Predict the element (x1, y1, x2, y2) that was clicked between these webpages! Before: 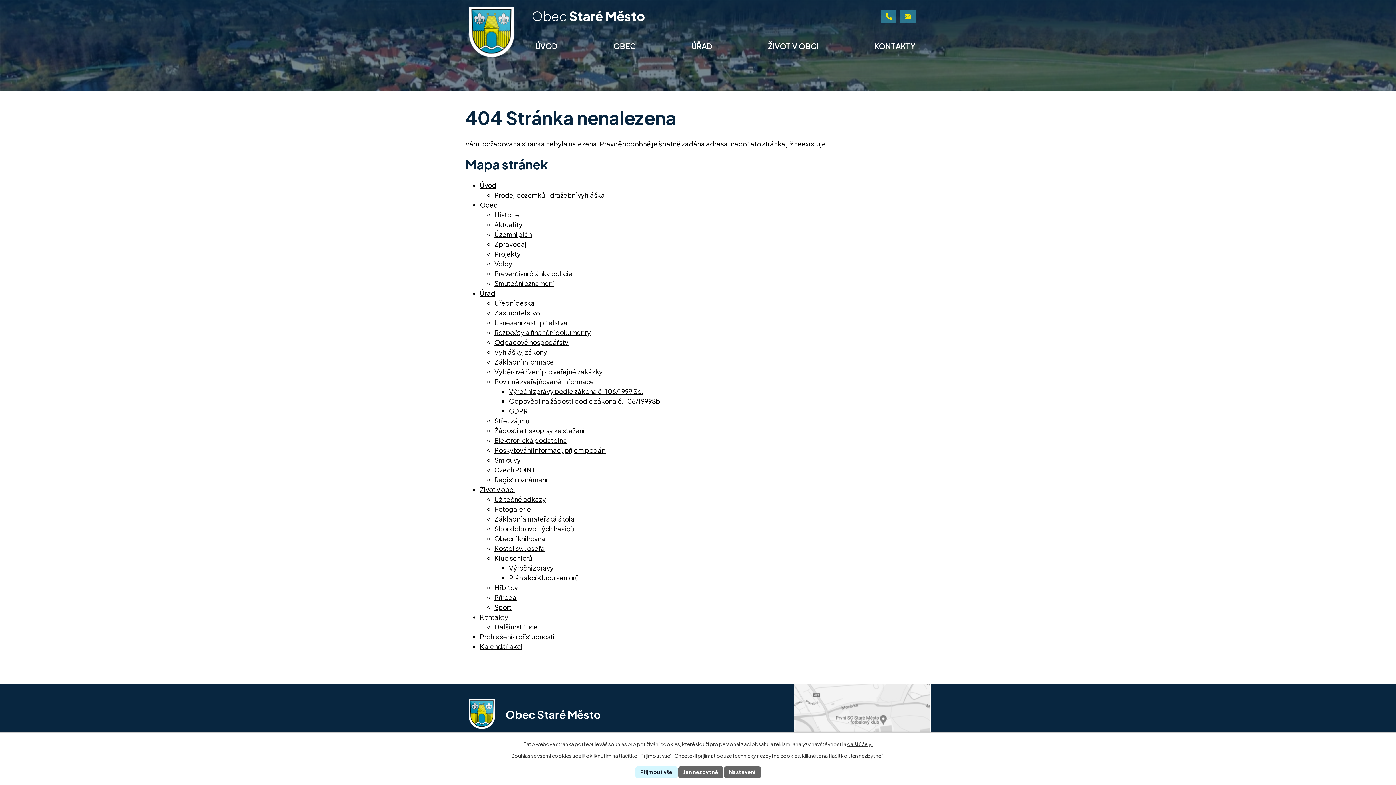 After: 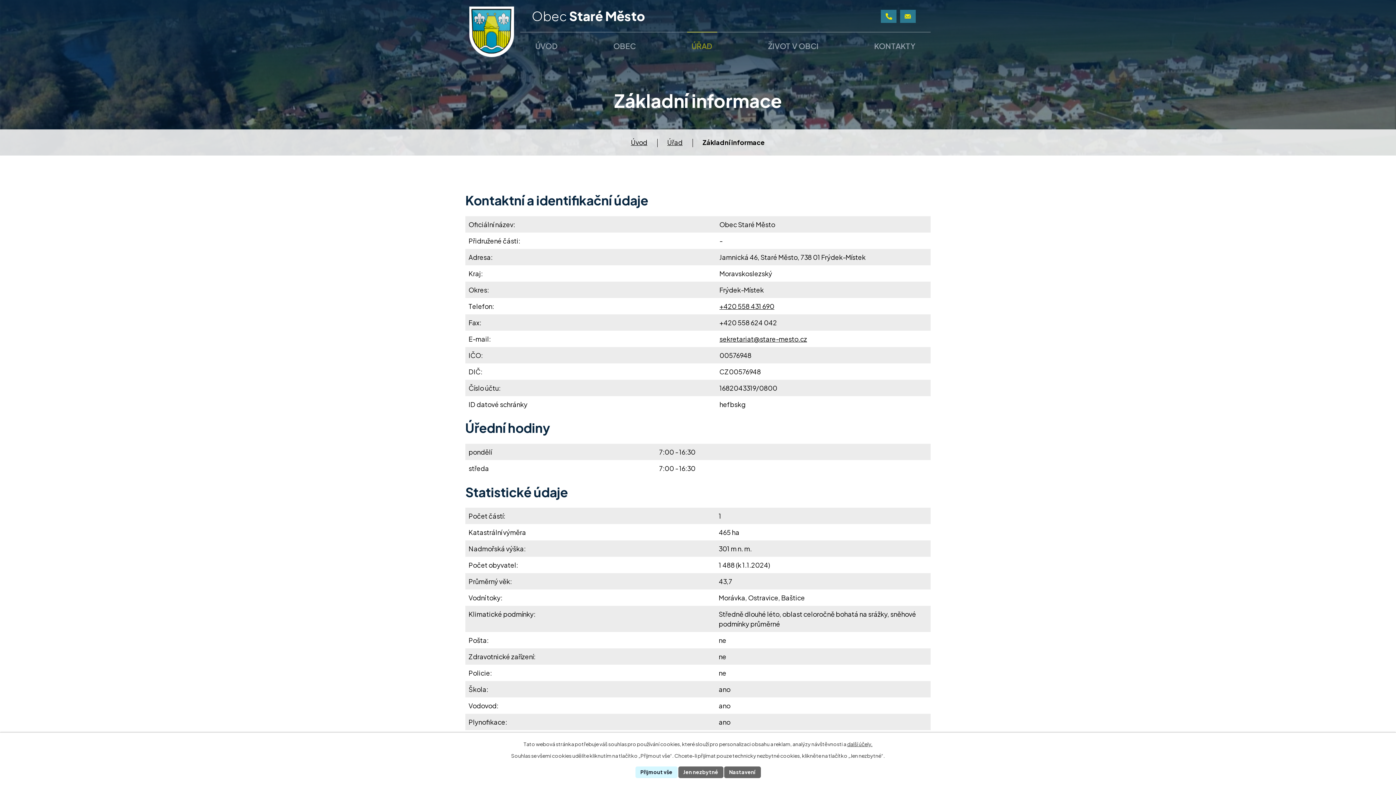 Action: bbox: (494, 357, 554, 366) label: Základní informace